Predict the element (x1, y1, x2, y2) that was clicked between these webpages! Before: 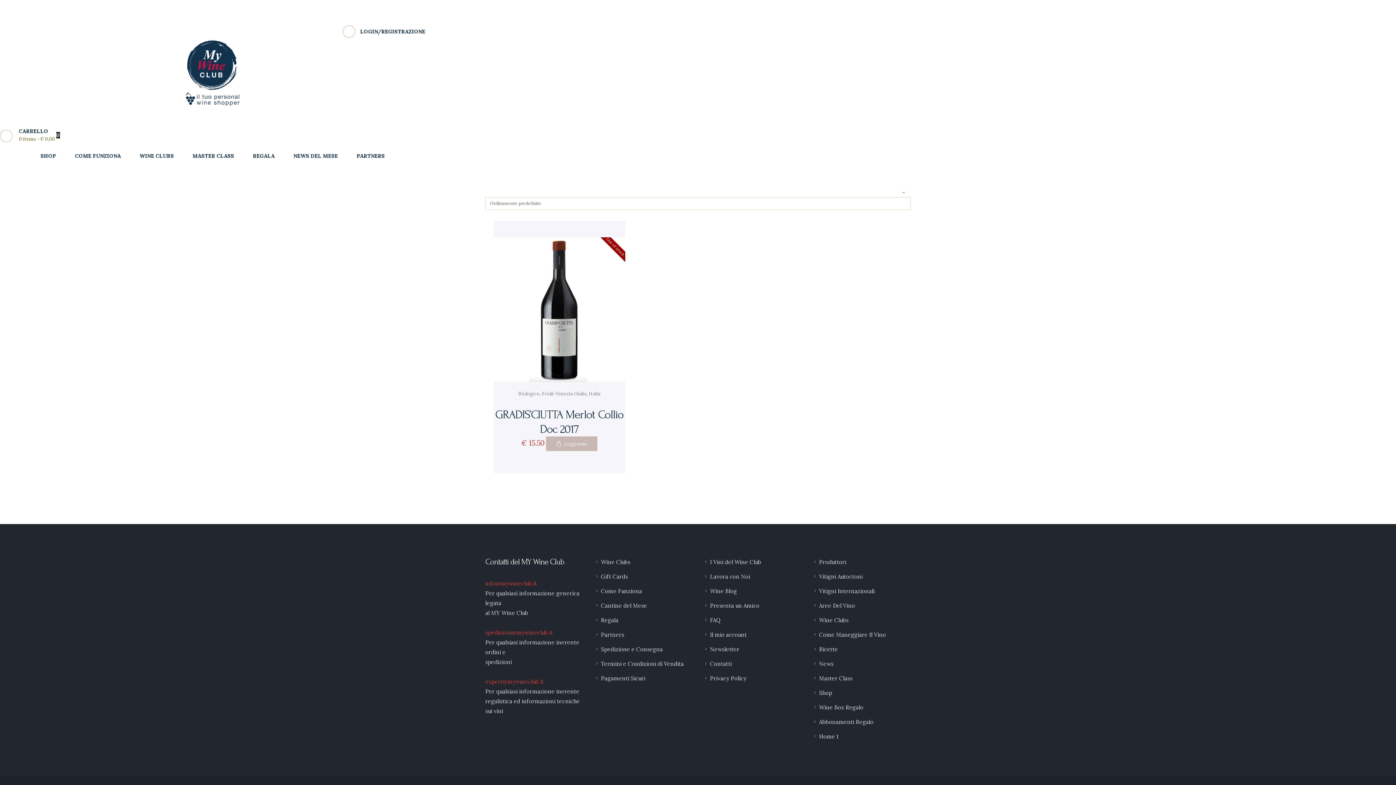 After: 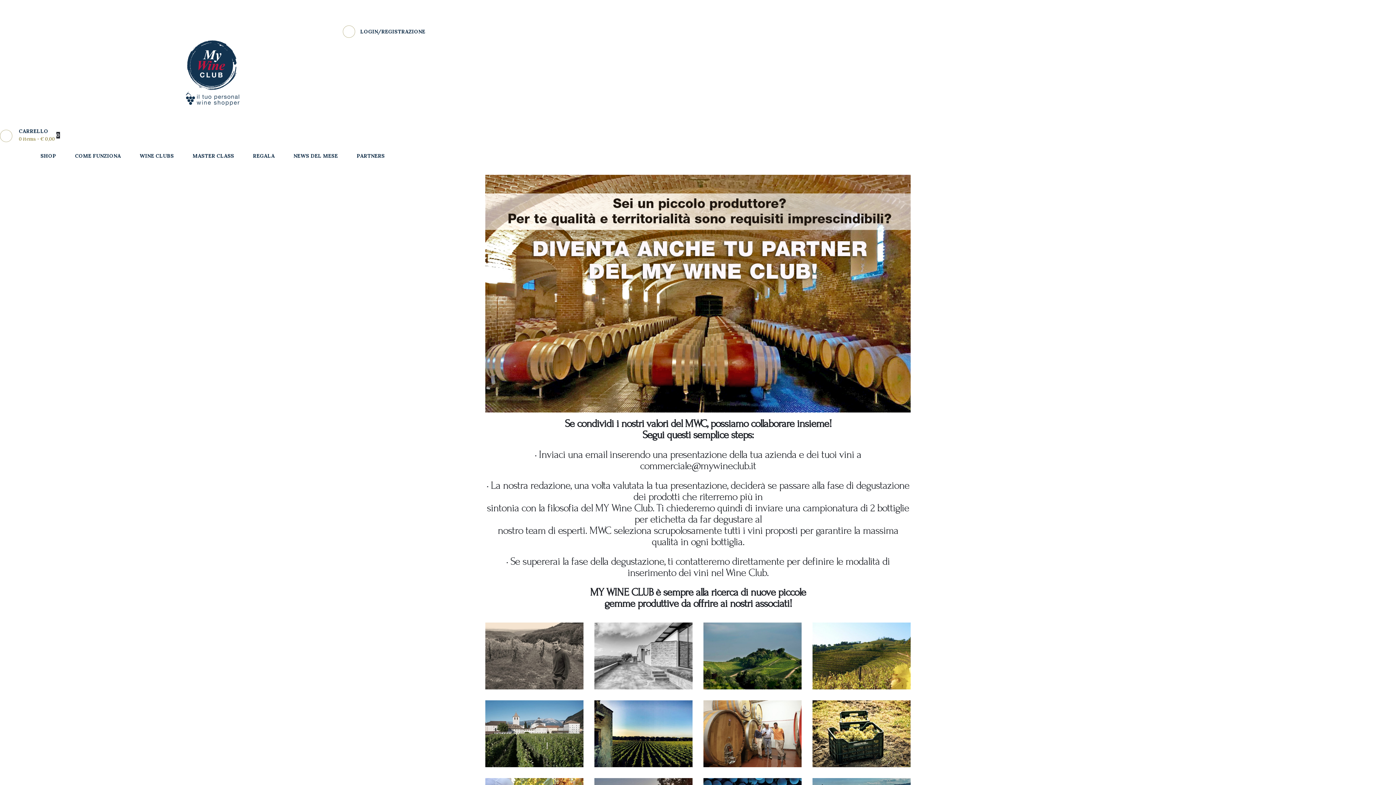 Action: label: Partners bbox: (601, 631, 624, 638)